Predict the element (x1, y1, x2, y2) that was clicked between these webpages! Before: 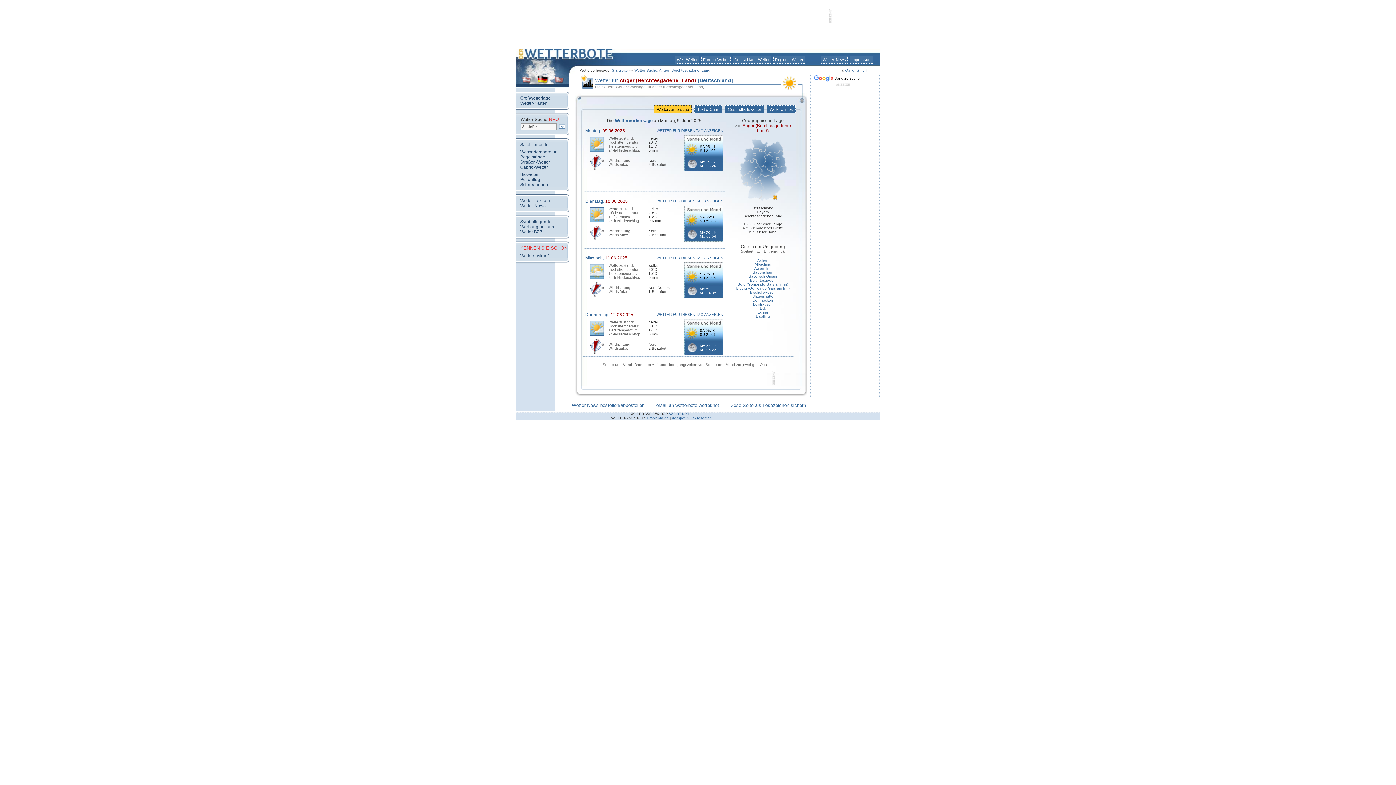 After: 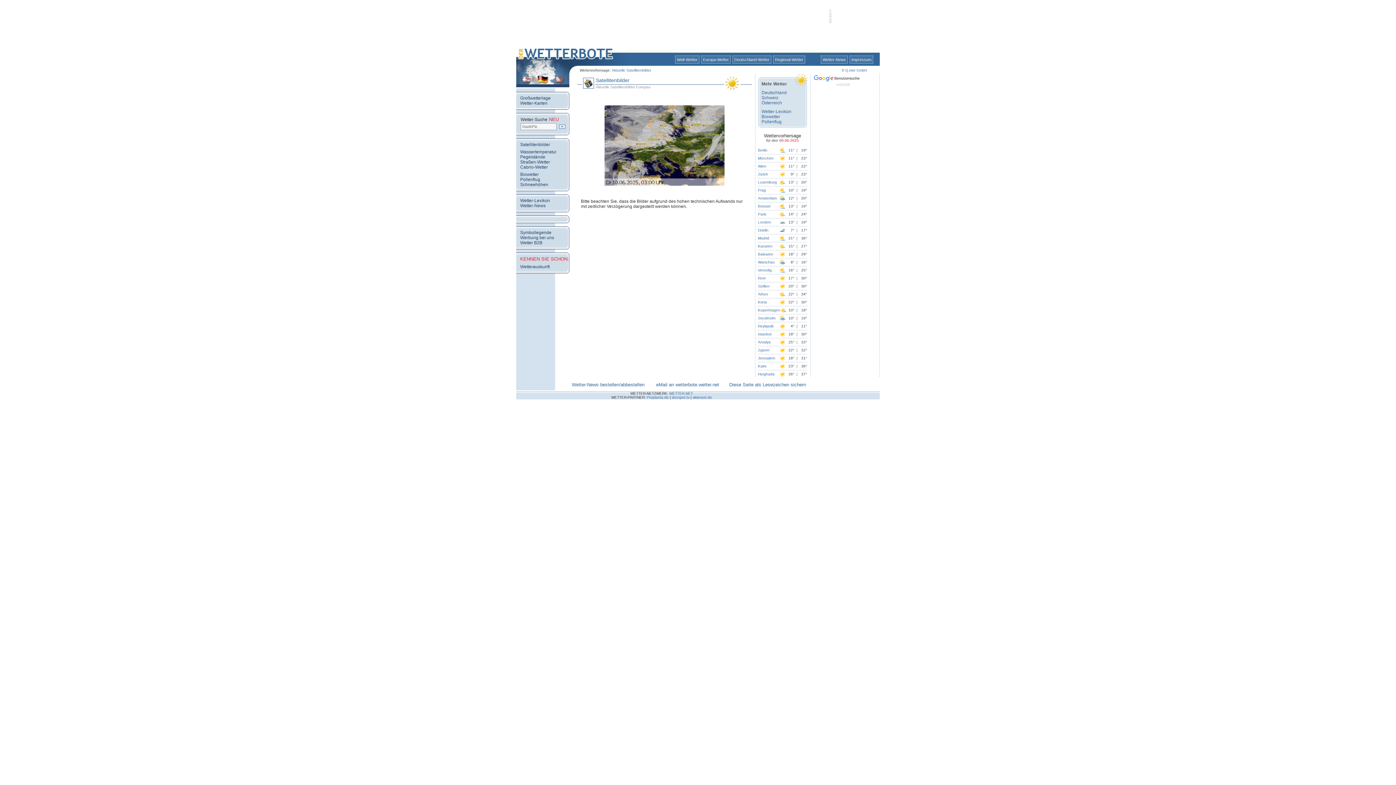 Action: label: Satellitenbilder bbox: (520, 142, 550, 147)